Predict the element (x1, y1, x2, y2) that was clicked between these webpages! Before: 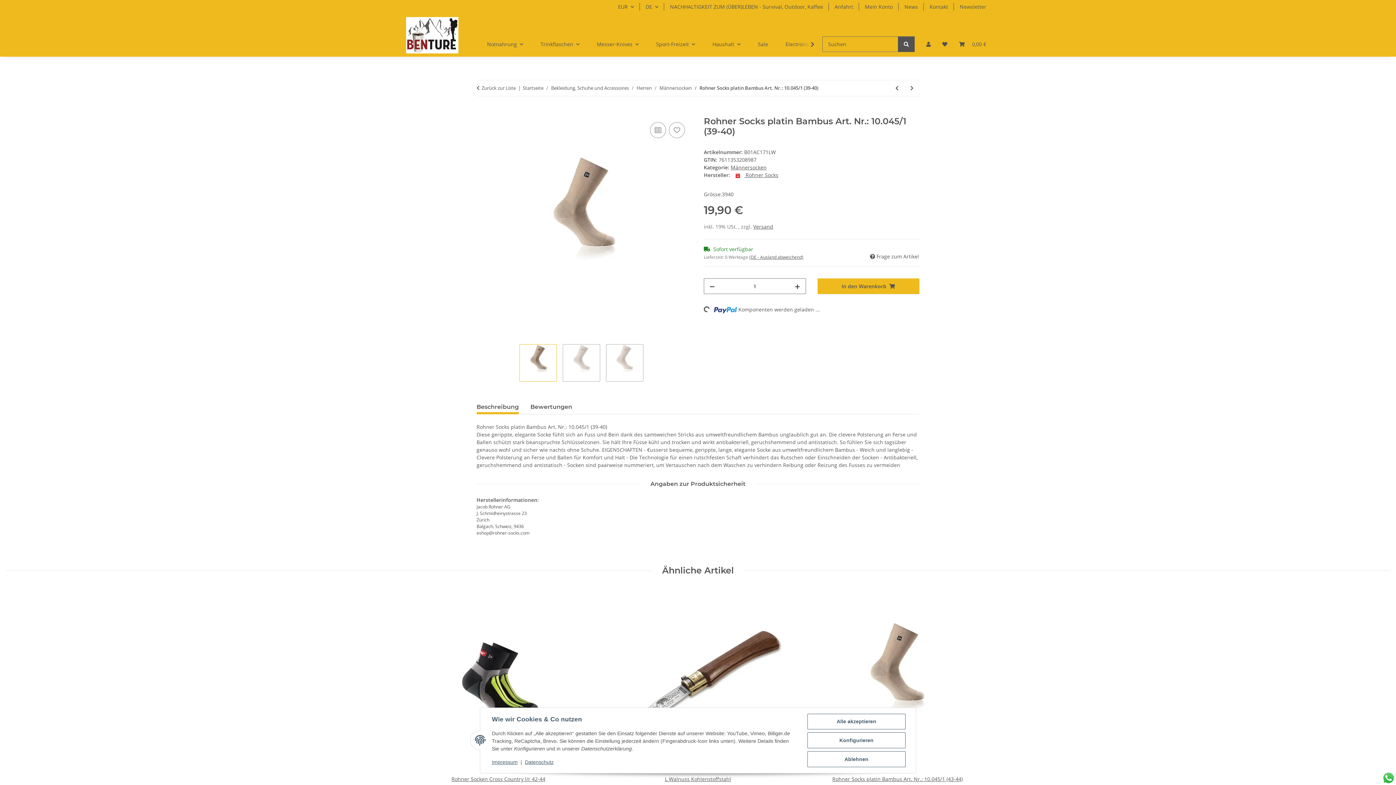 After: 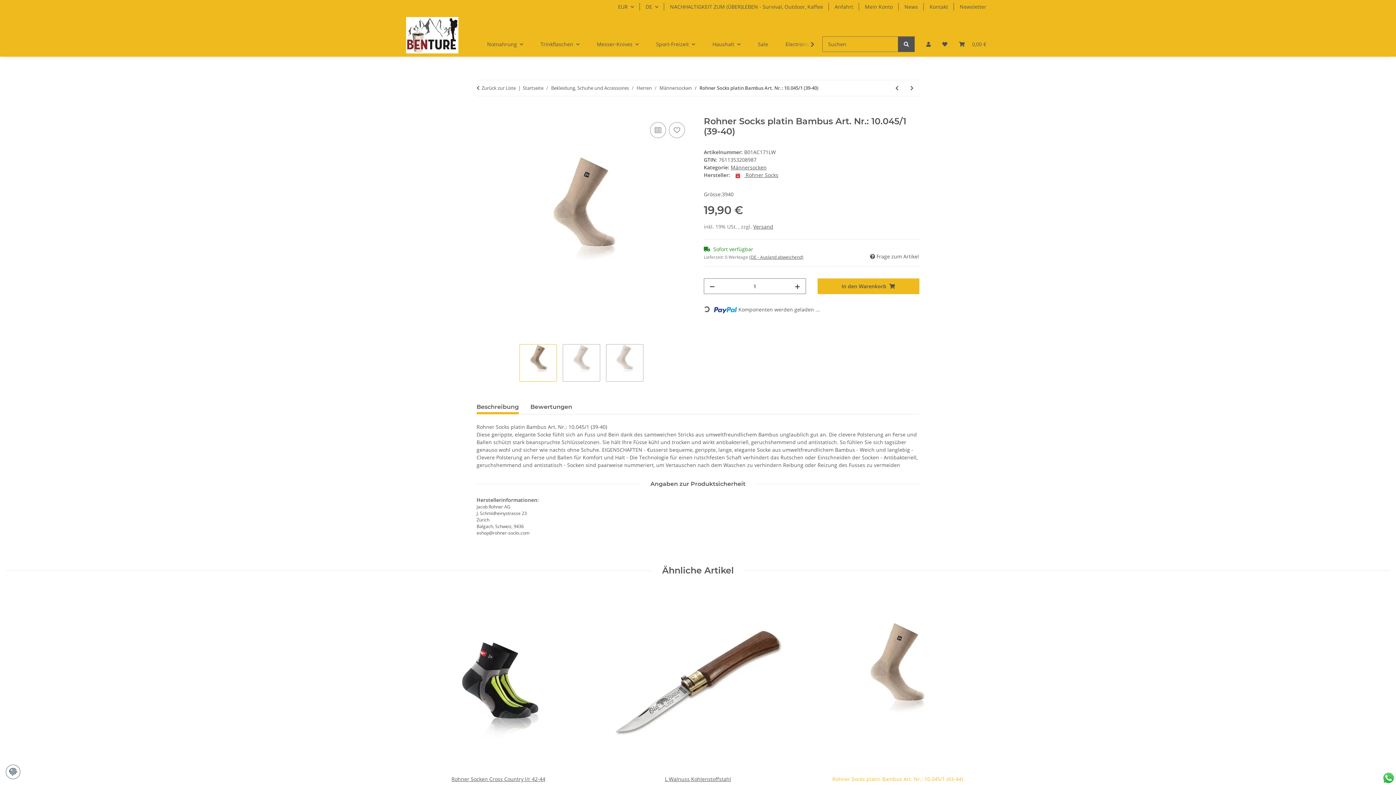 Action: label: Alle akzeptieren bbox: (807, 714, 905, 729)